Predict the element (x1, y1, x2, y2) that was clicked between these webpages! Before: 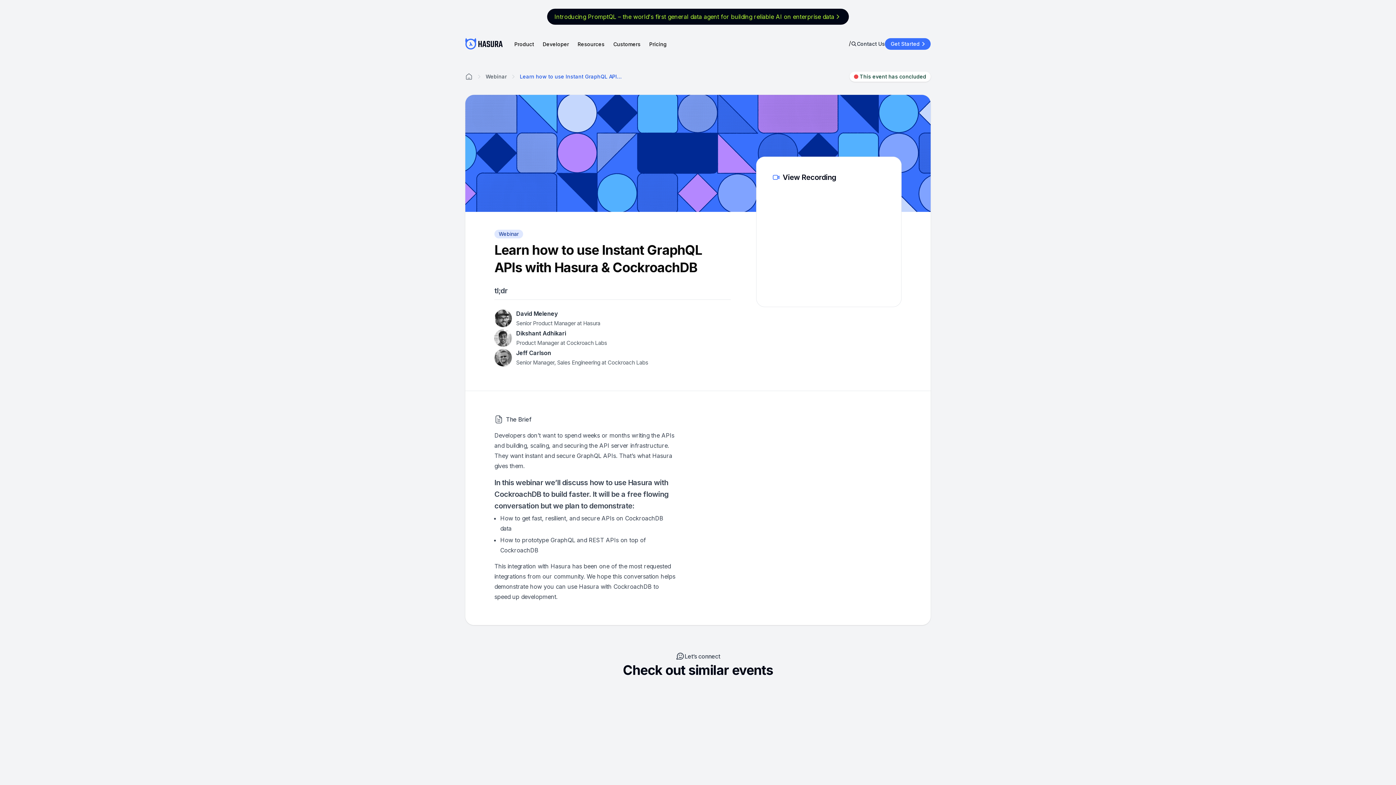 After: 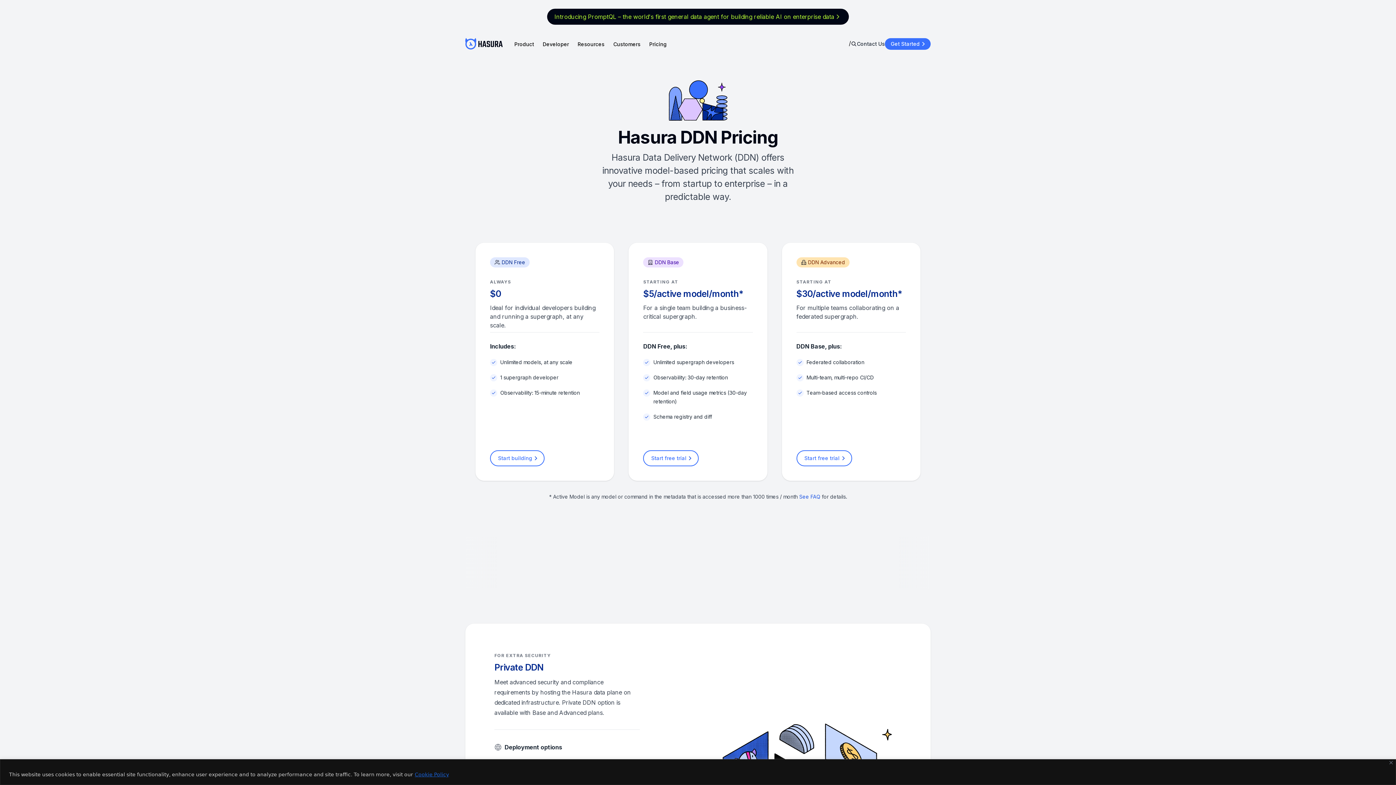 Action: label: Pricing bbox: (649, 40, 666, 47)